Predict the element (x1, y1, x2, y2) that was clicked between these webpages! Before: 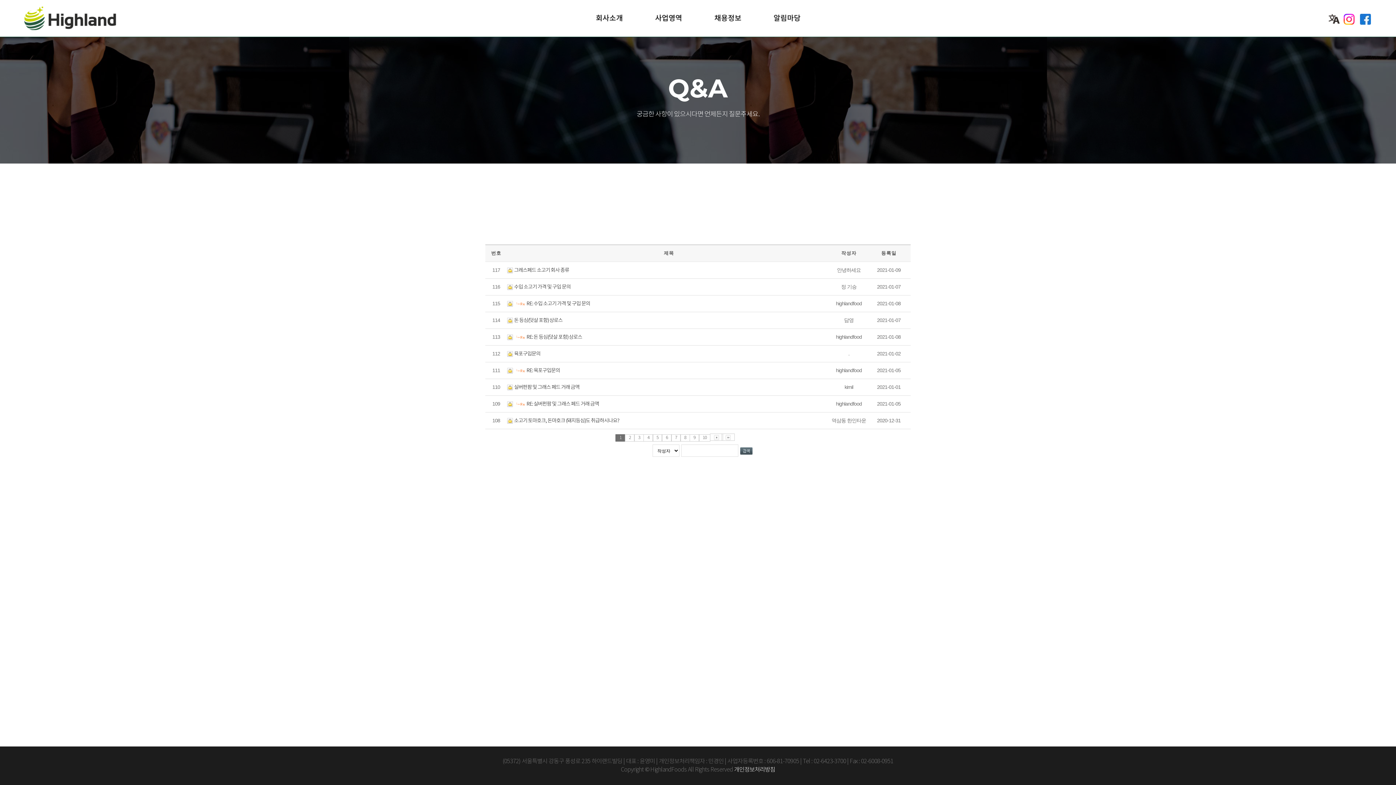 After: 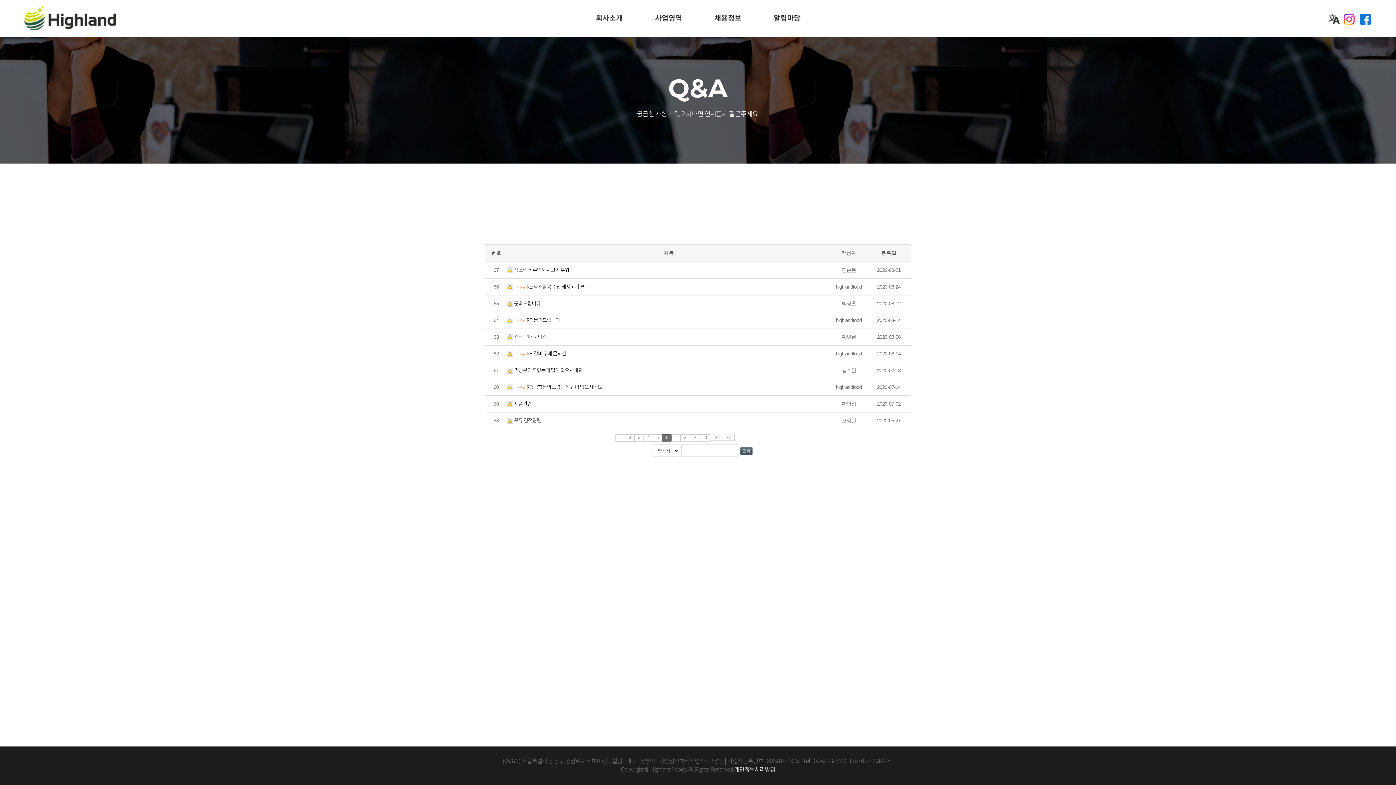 Action: label: 6 bbox: (661, 434, 671, 441)